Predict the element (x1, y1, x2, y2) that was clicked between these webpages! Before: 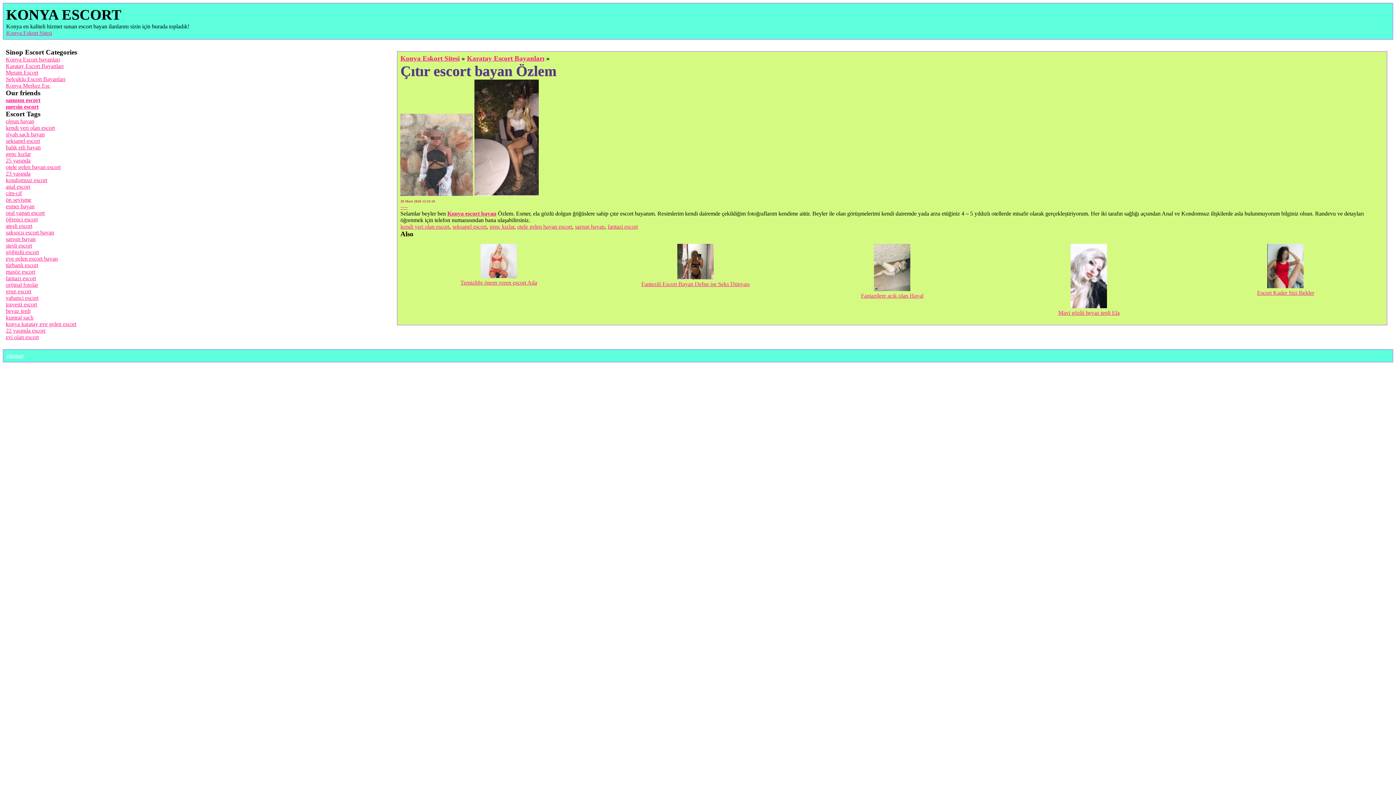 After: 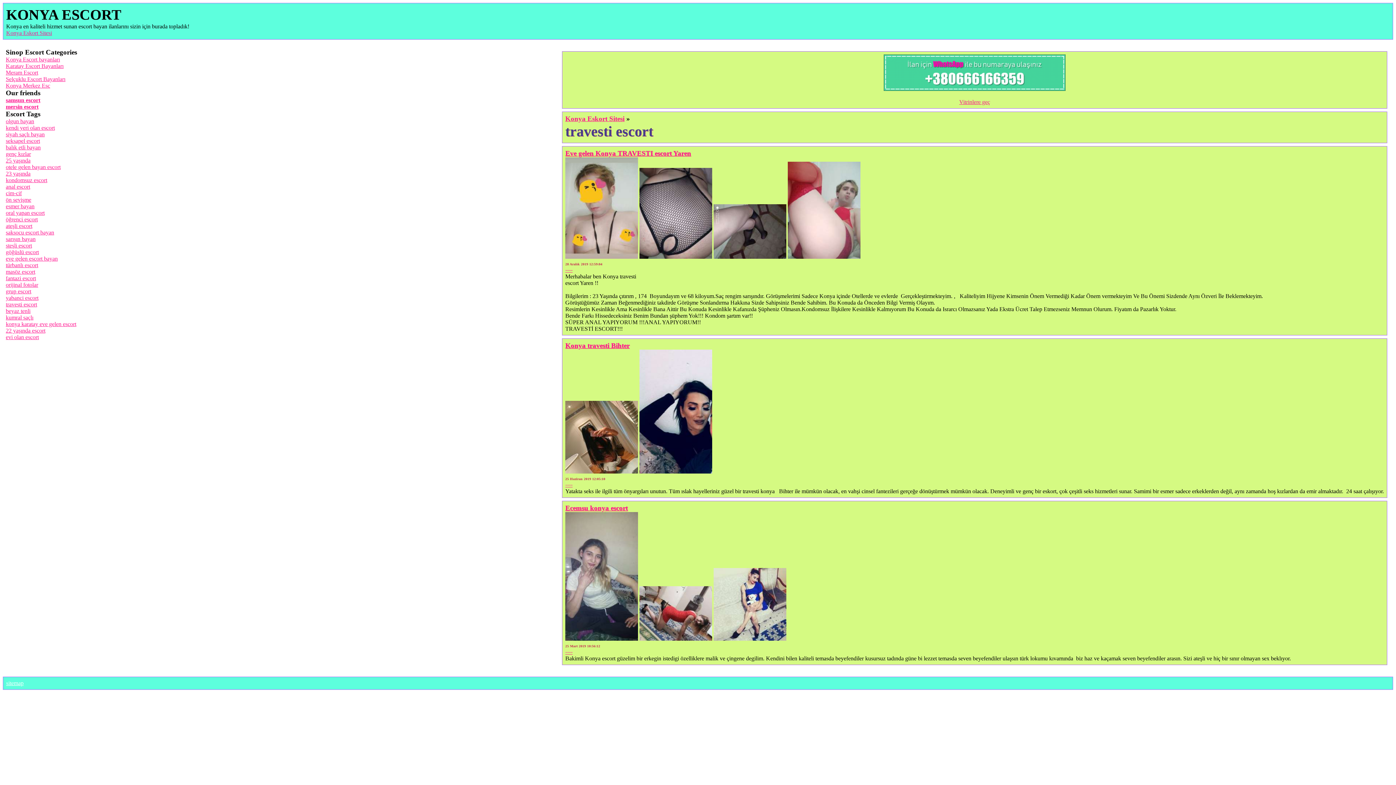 Action: label: travesti escort bbox: (5, 301, 37, 307)